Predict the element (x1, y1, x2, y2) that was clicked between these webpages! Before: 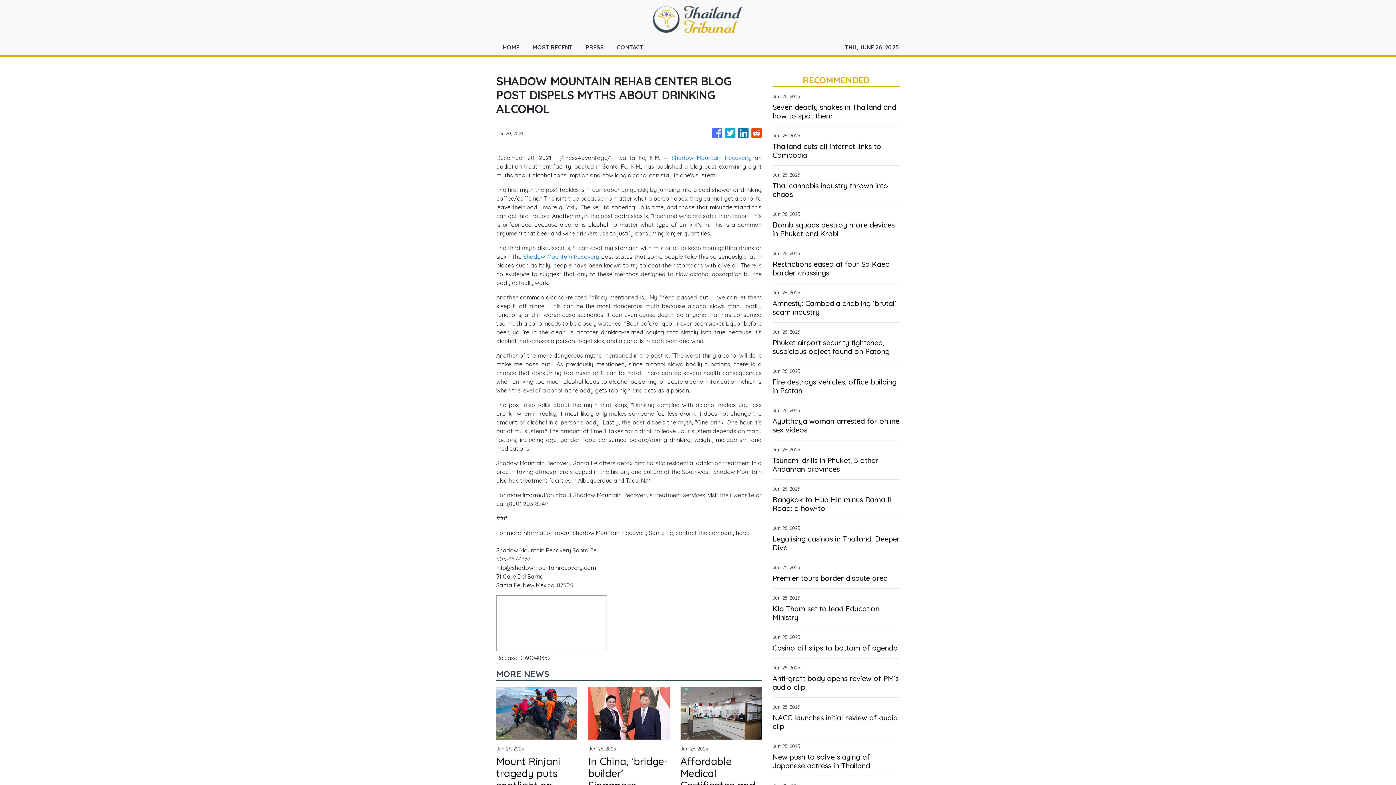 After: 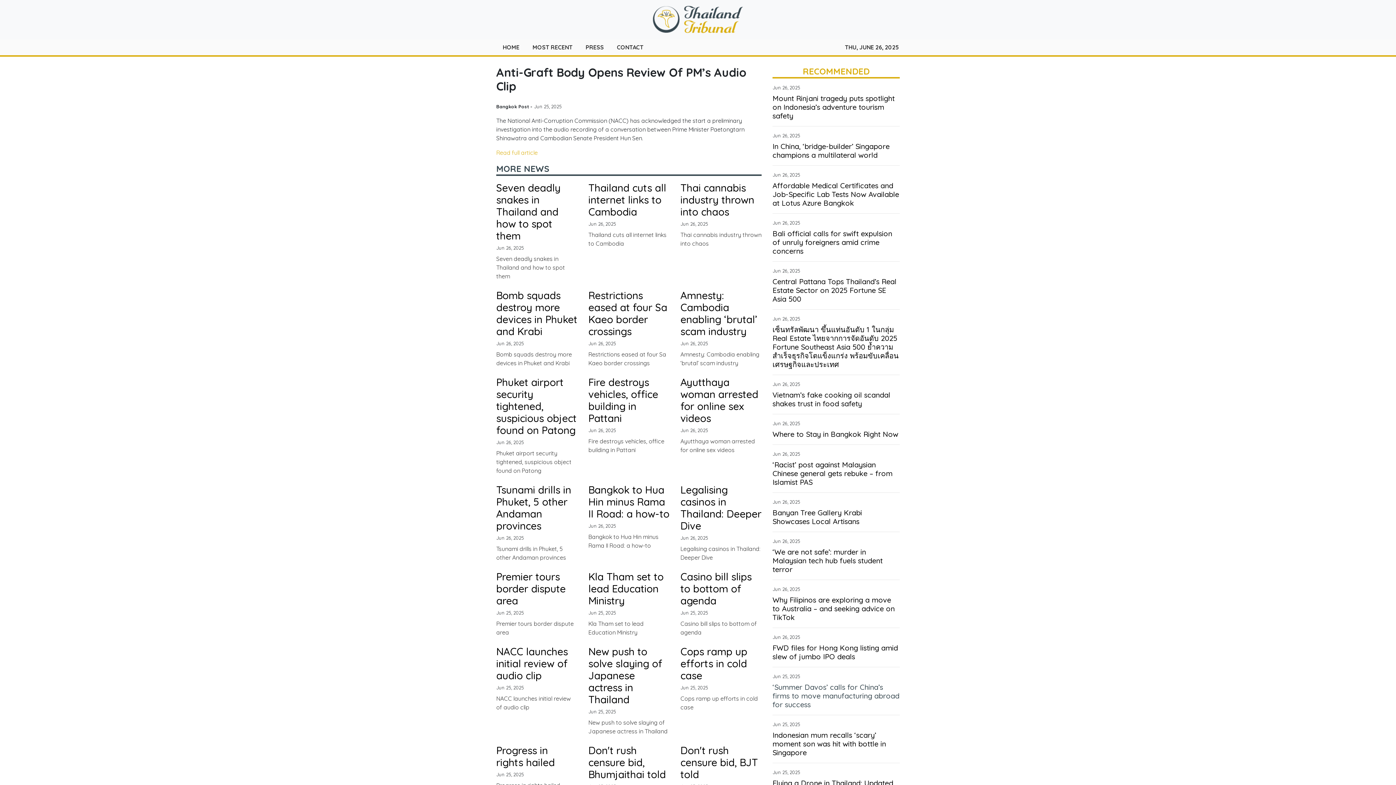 Action: bbox: (772, 674, 900, 692) label: Anti-graft body opens review of PM’s audio clip